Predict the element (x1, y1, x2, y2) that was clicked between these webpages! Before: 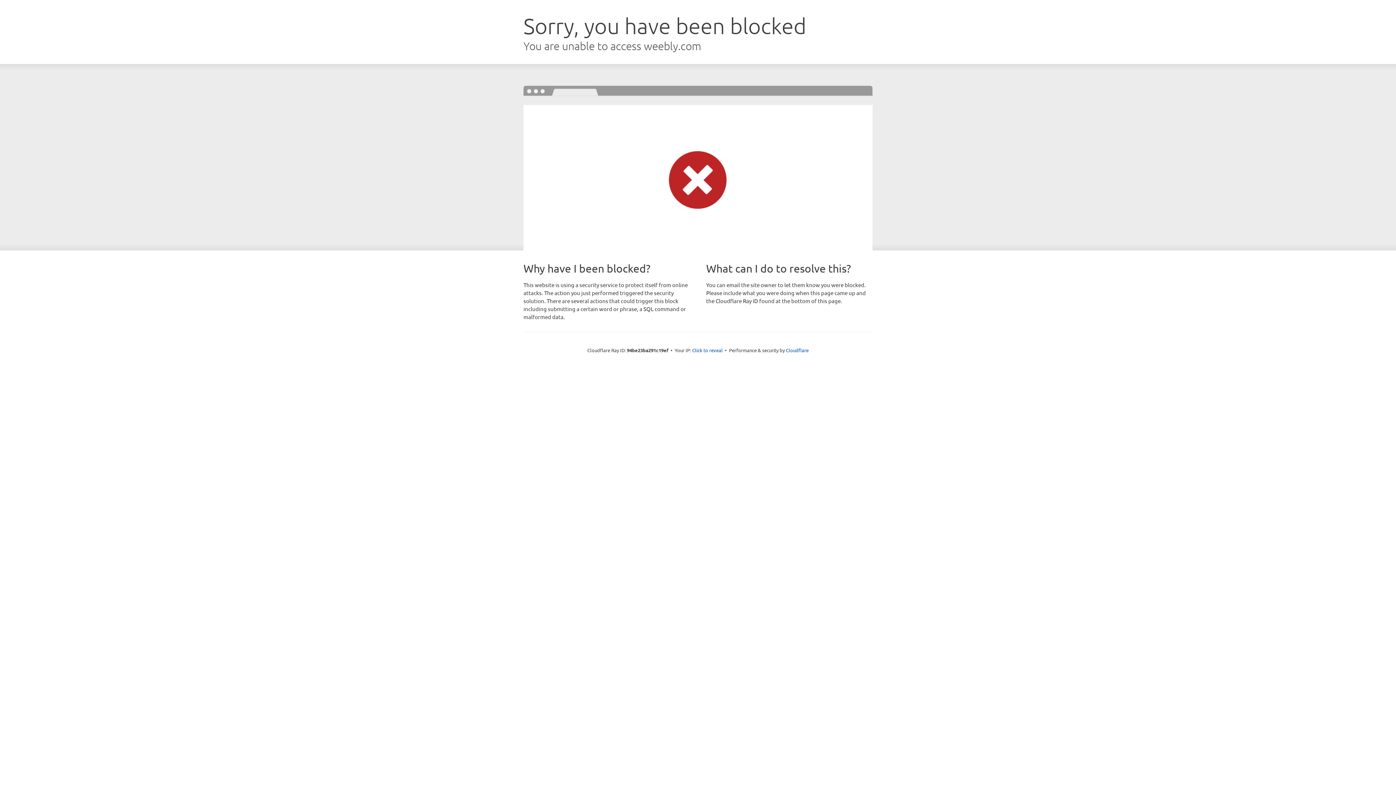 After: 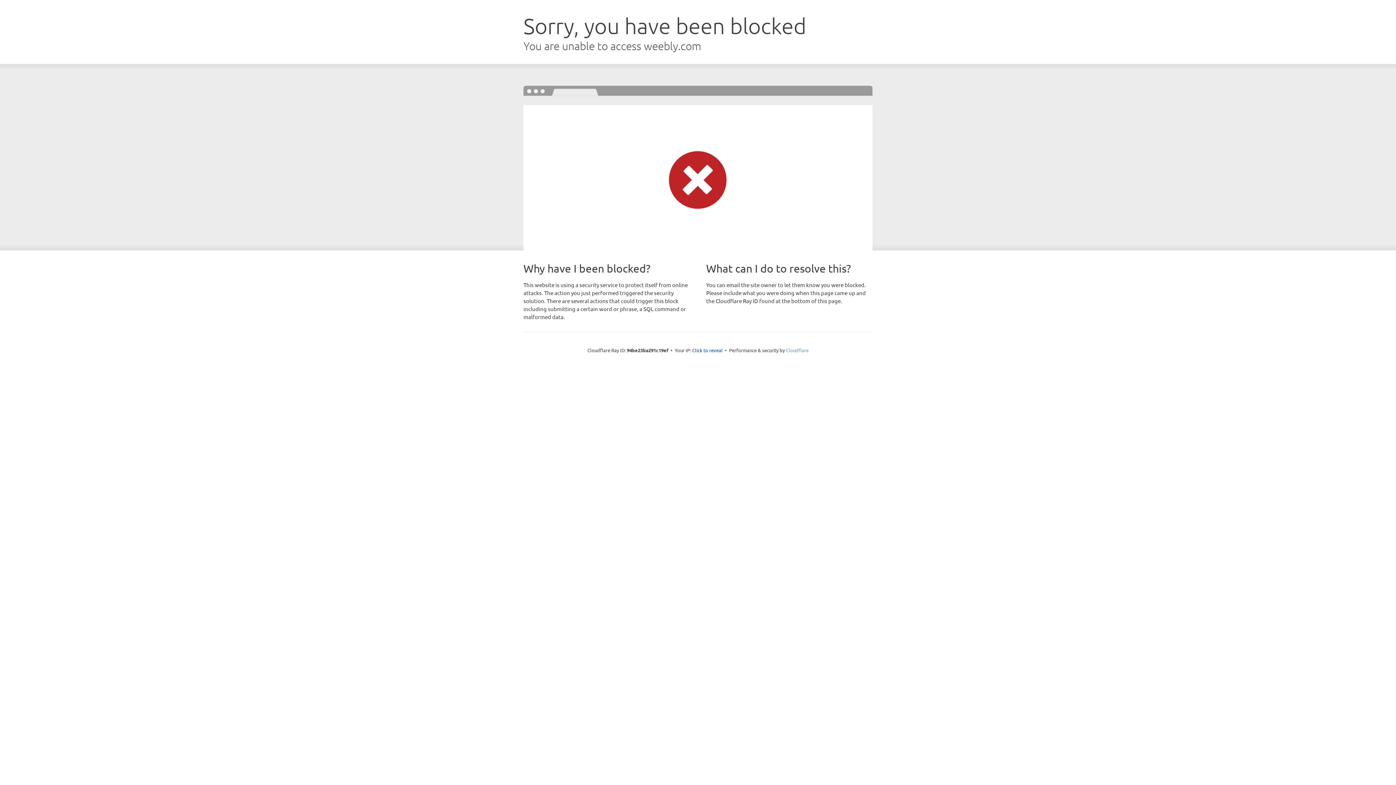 Action: label: Cloudflare bbox: (786, 347, 808, 353)